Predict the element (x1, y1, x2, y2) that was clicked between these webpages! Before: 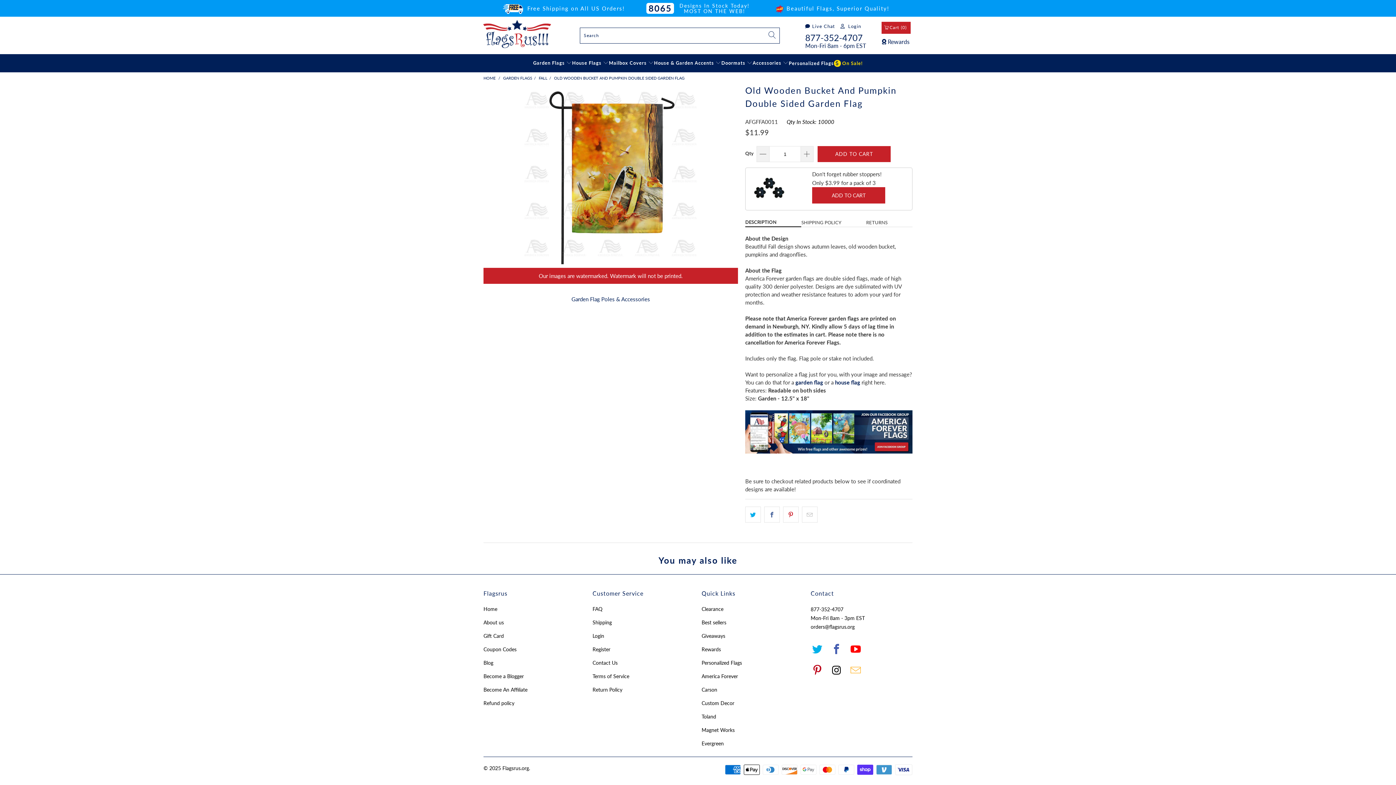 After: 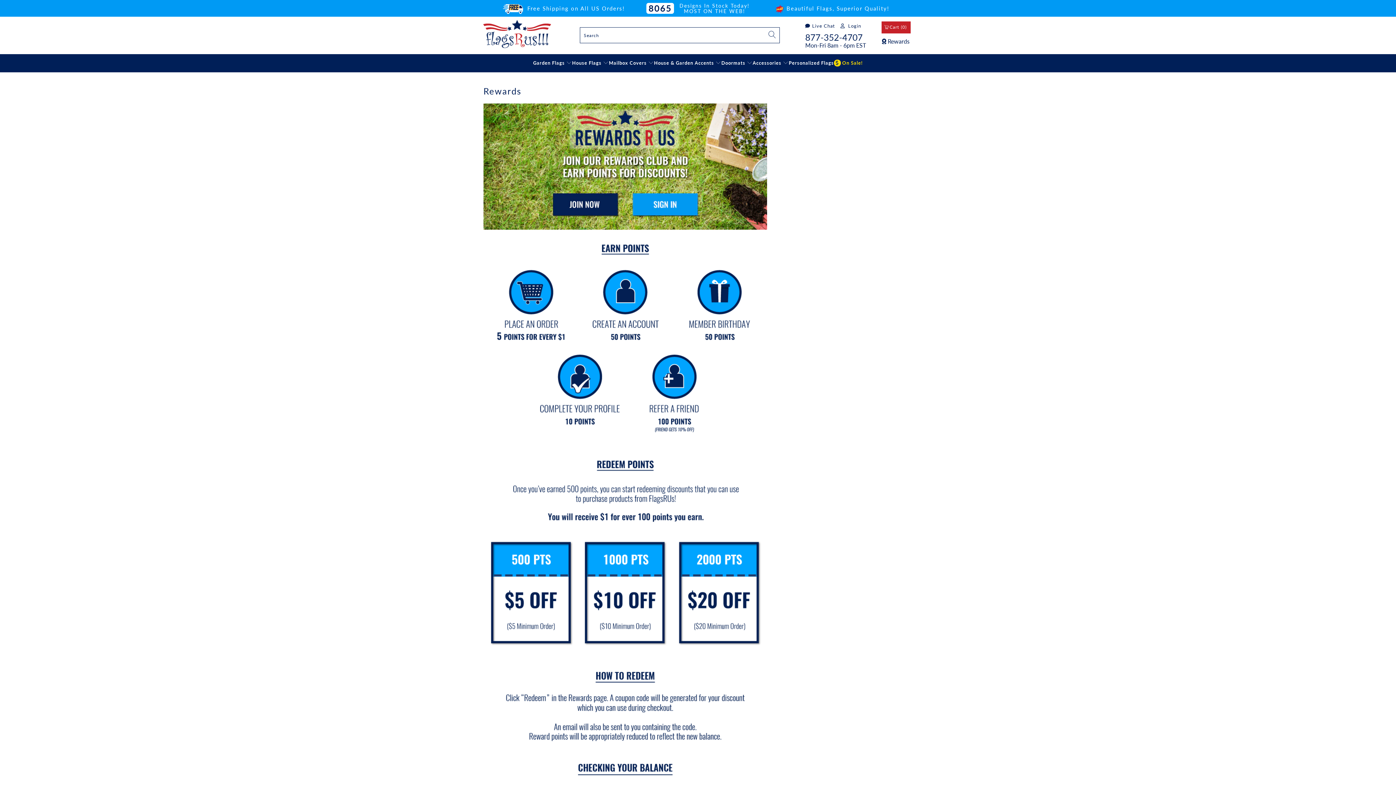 Action: bbox: (701, 590, 721, 596) label: Rewards